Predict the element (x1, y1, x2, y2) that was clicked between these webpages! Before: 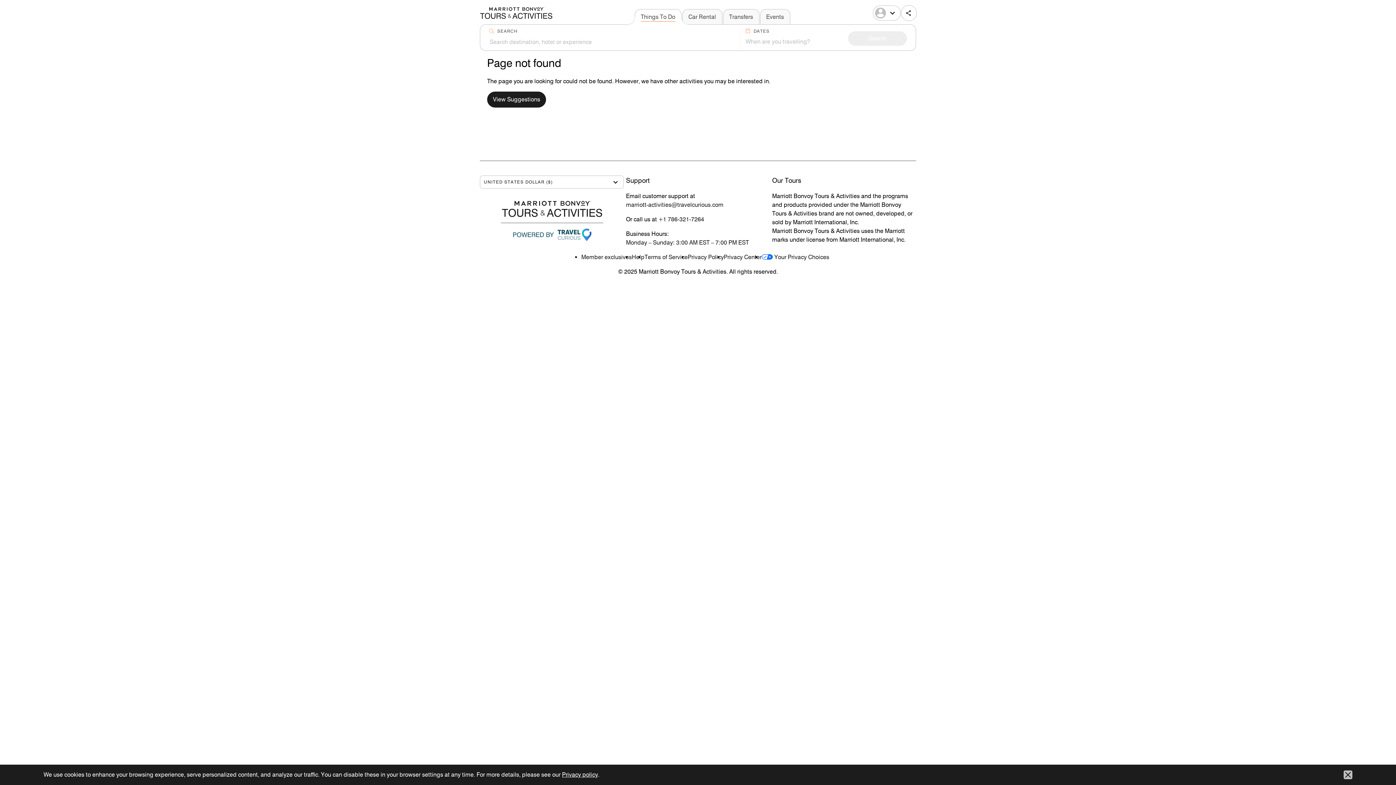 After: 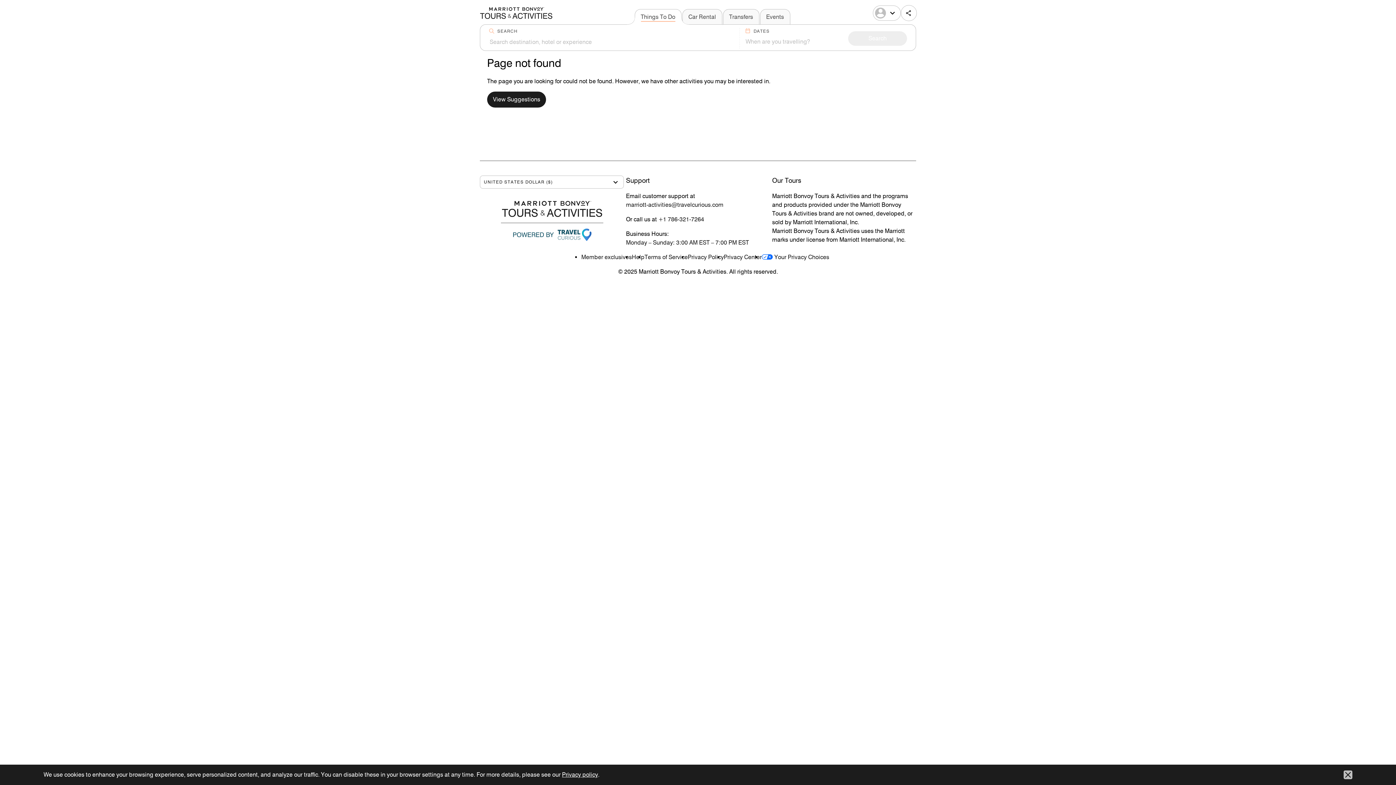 Action: bbox: (562, 771, 598, 778) label: Privacy policy